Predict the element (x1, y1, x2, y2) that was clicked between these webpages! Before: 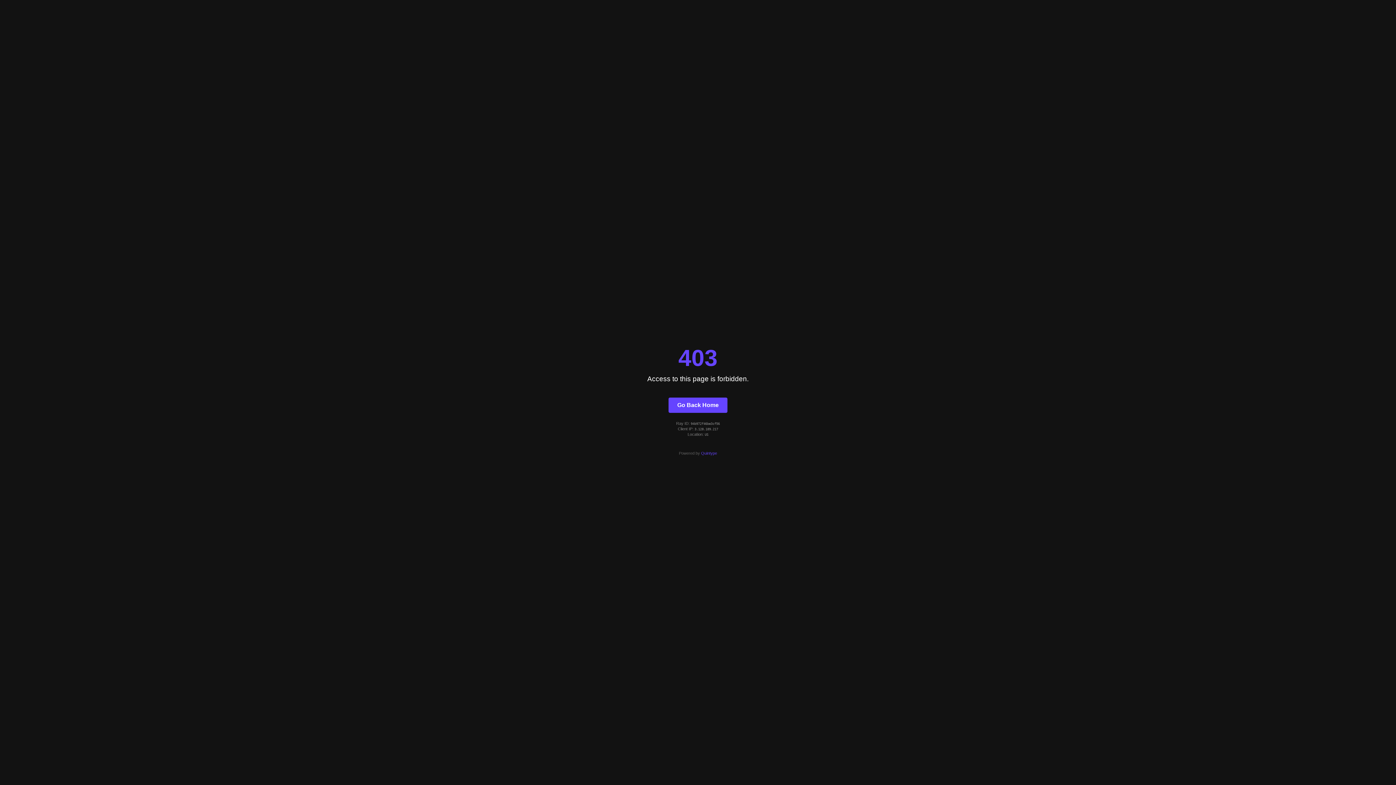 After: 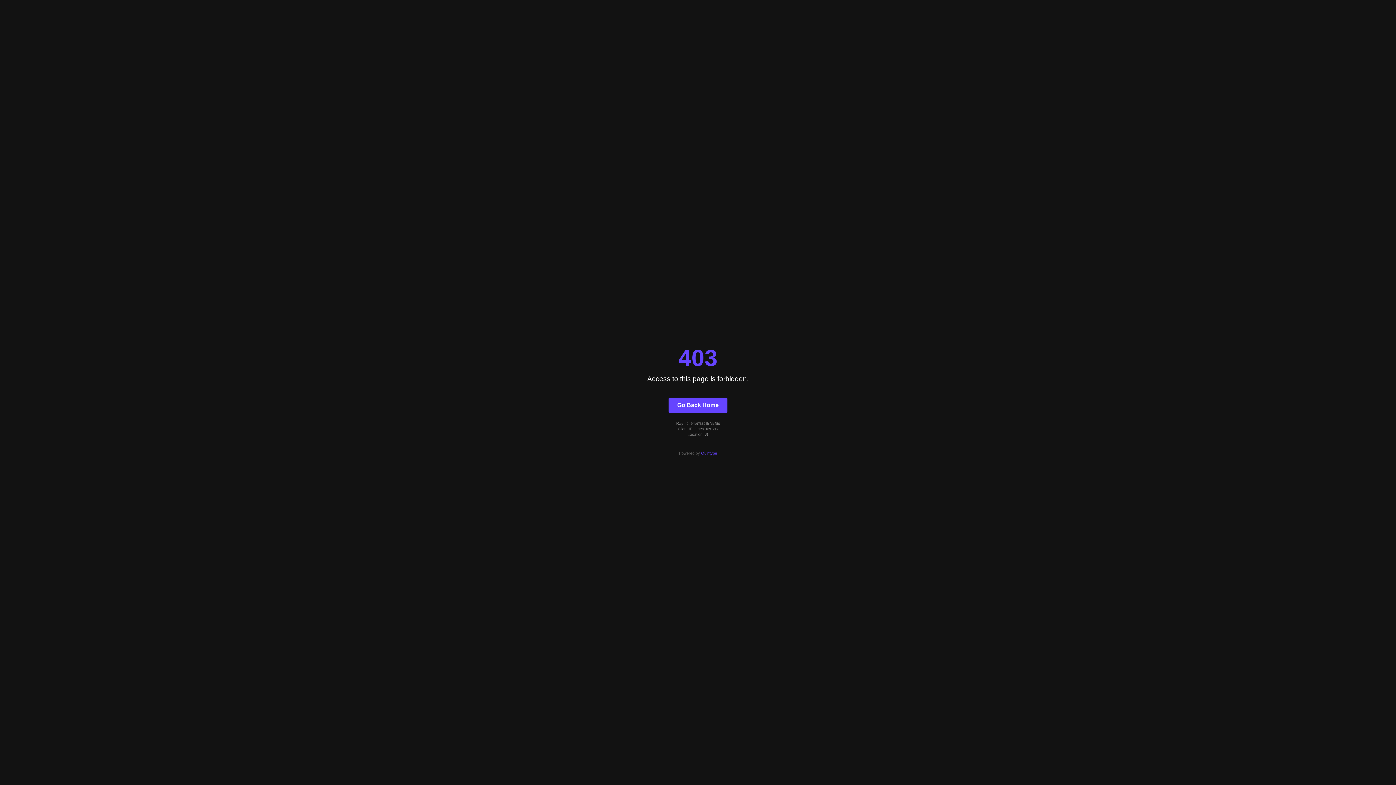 Action: bbox: (668, 397, 727, 412) label: Go Back Home